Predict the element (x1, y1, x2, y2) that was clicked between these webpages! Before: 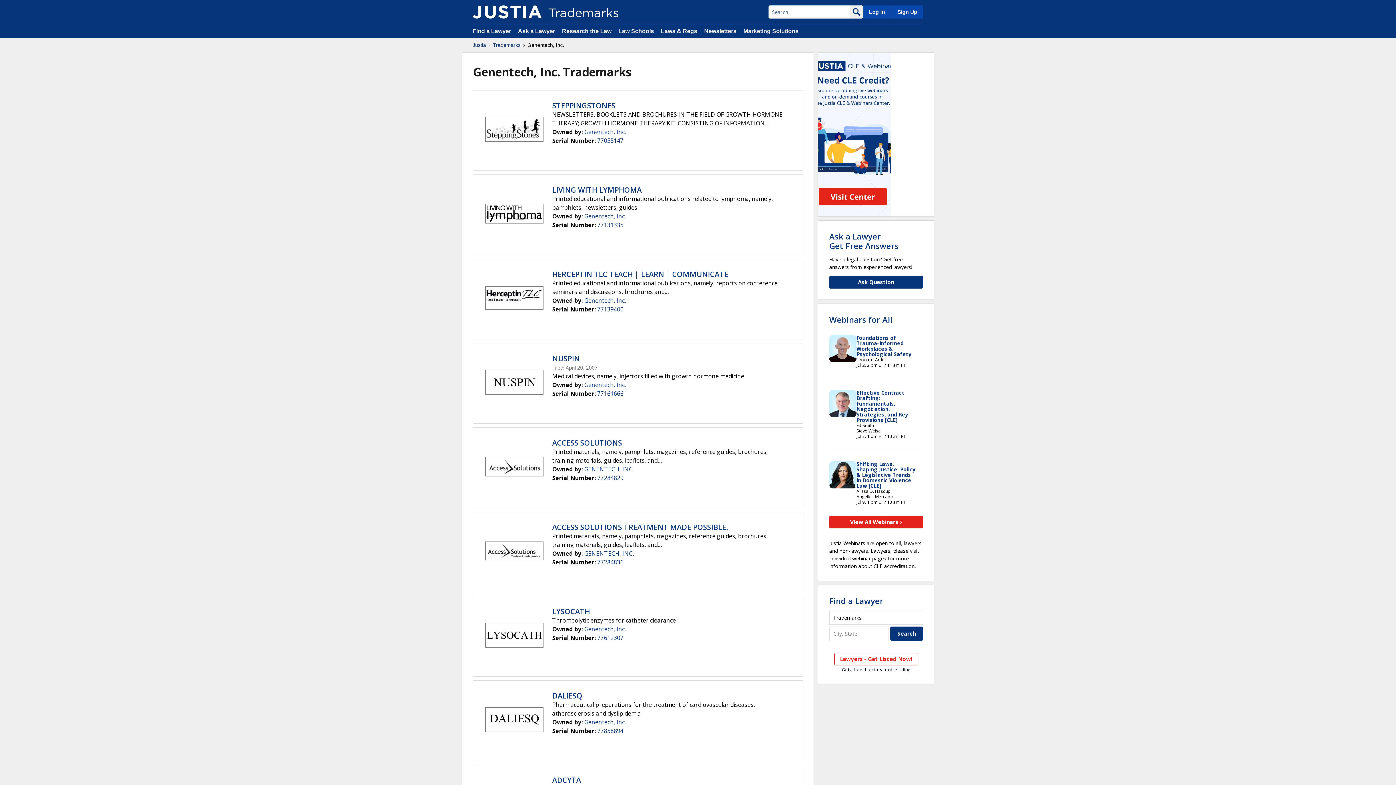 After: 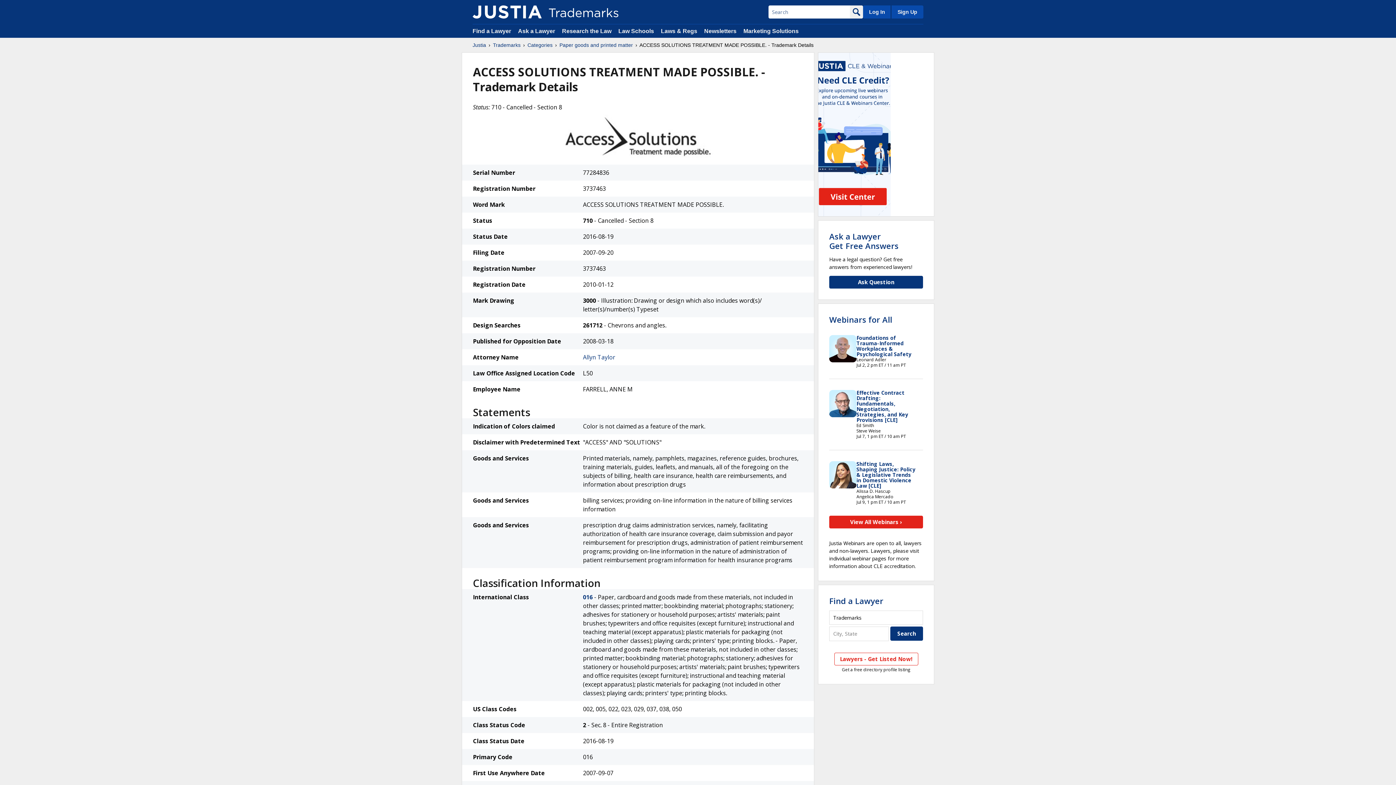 Action: bbox: (485, 541, 543, 563)